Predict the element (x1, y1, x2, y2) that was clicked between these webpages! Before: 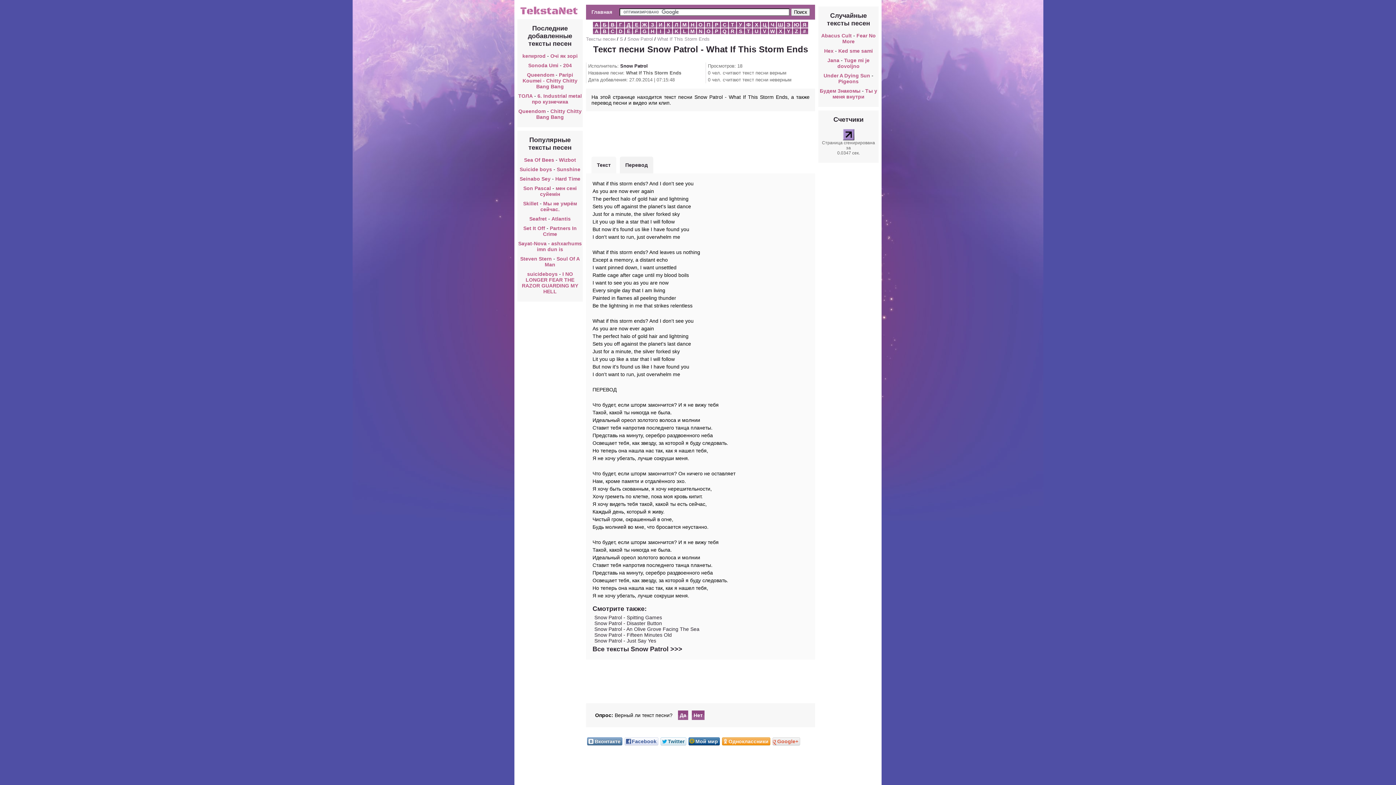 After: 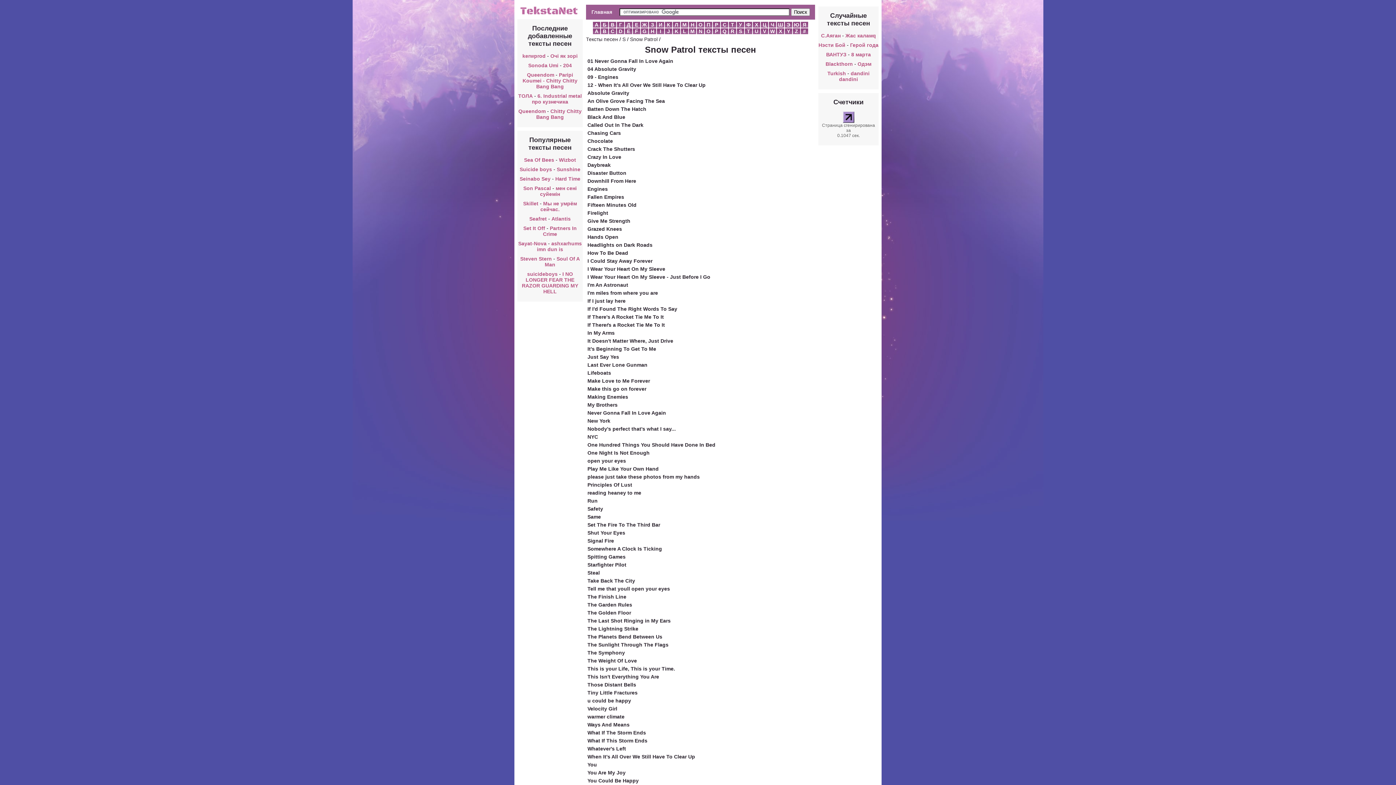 Action: label: Snow Patrol bbox: (594, 614, 622, 620)